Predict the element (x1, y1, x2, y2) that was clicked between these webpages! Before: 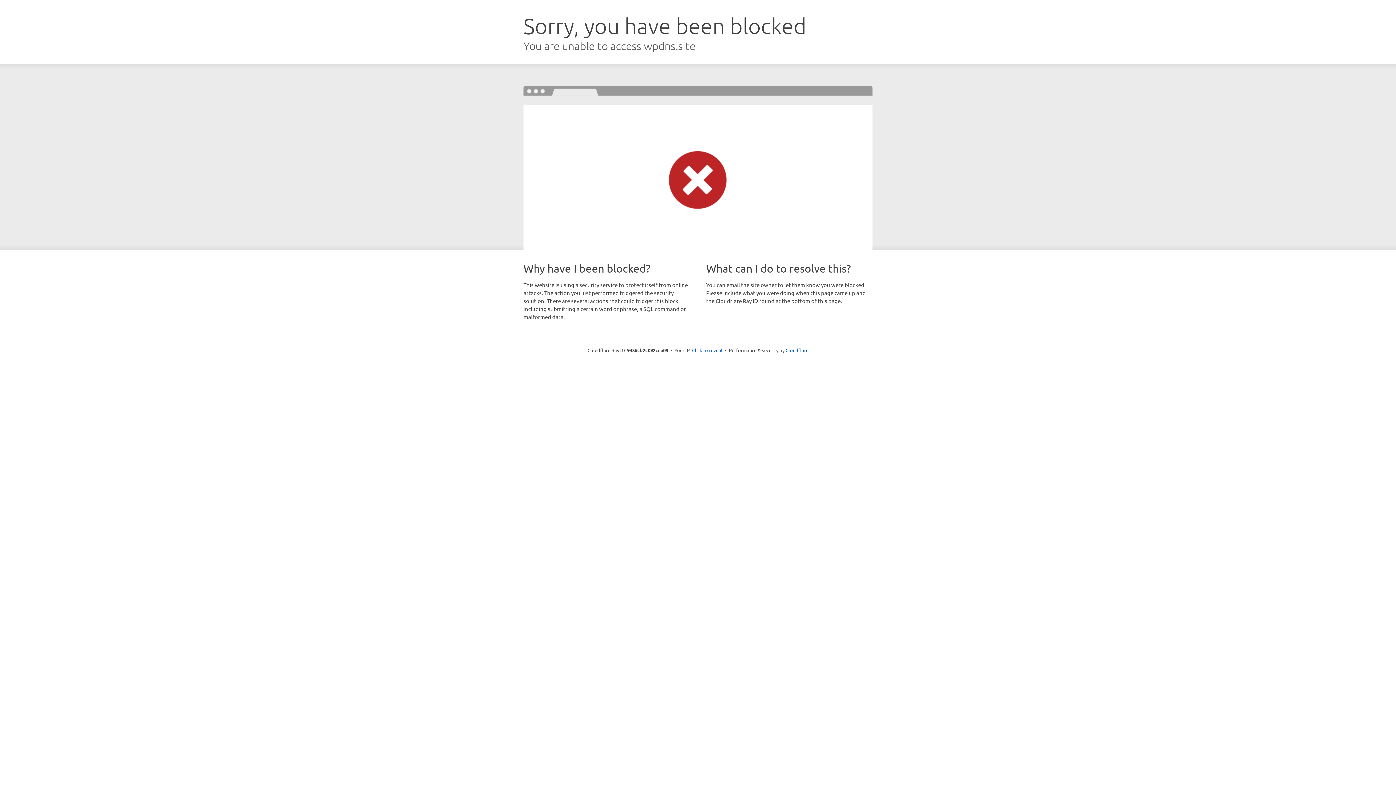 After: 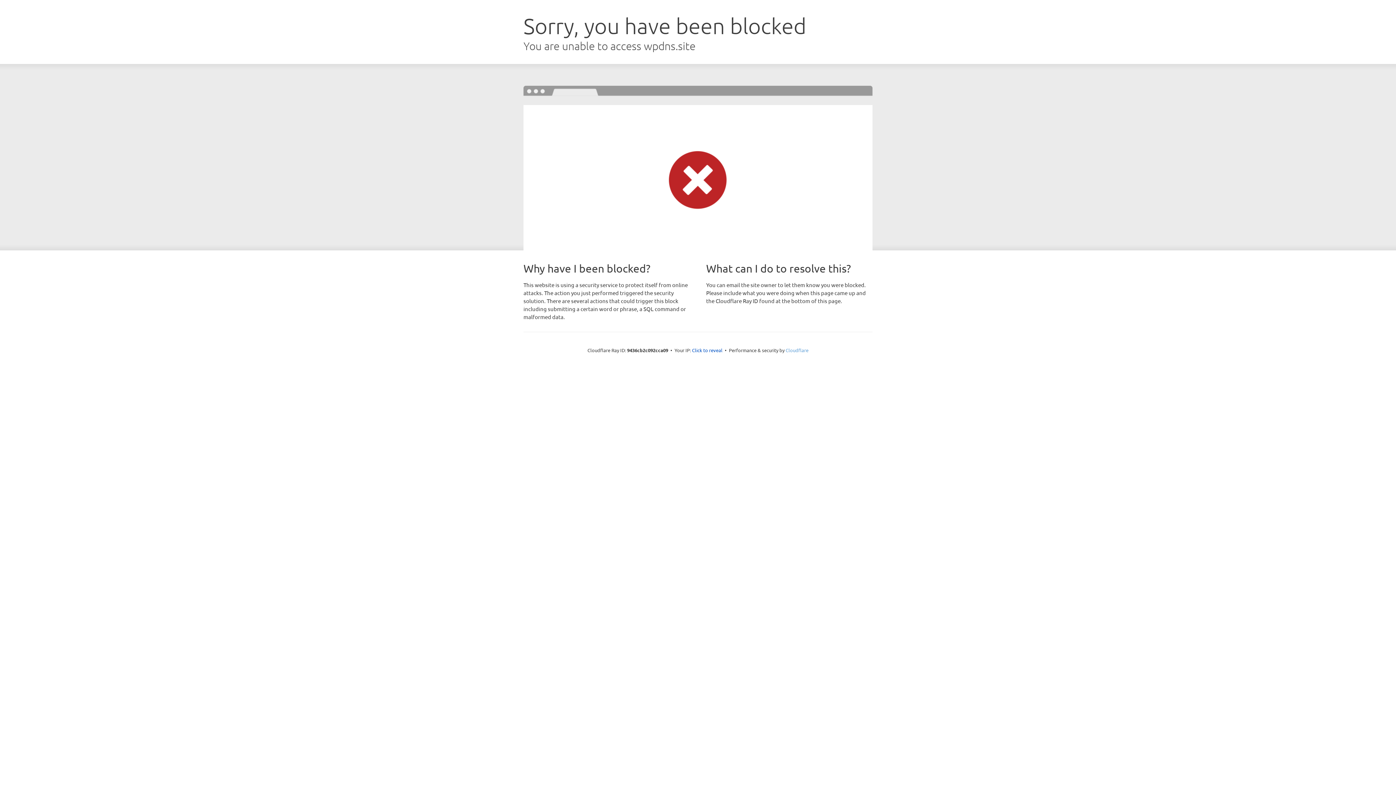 Action: bbox: (785, 347, 808, 353) label: Cloudflare